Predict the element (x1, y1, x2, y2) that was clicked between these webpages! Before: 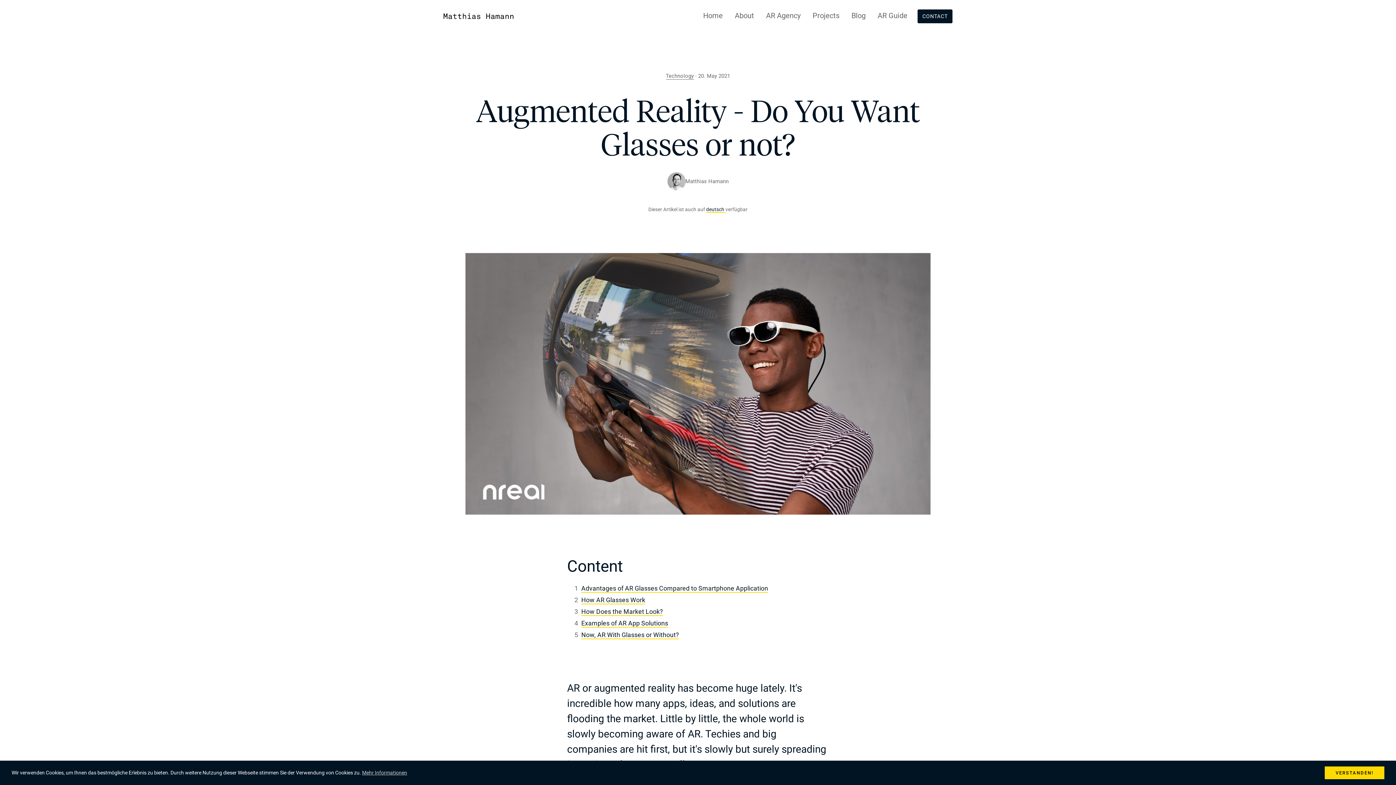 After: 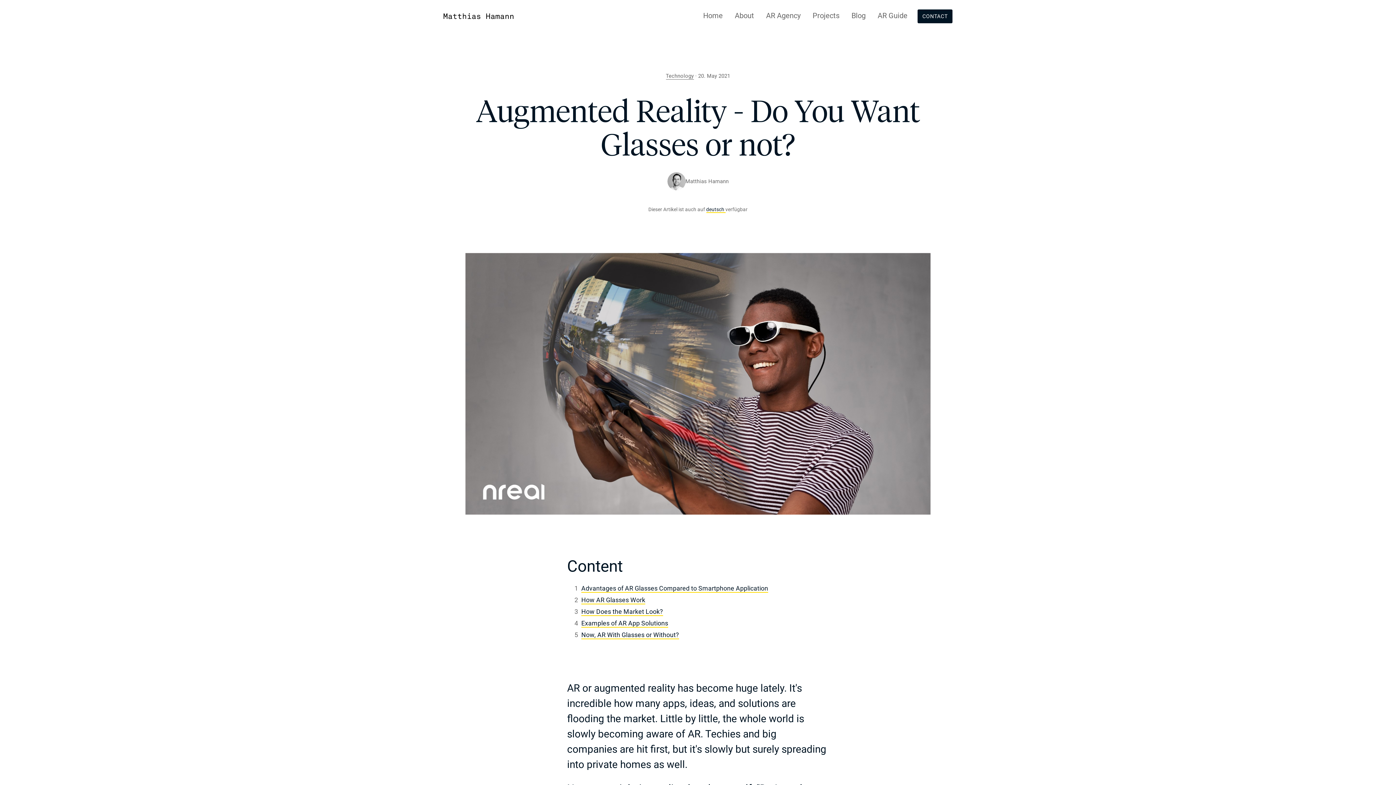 Action: bbox: (1325, 766, 1384, 779) label: dismiss cookie message